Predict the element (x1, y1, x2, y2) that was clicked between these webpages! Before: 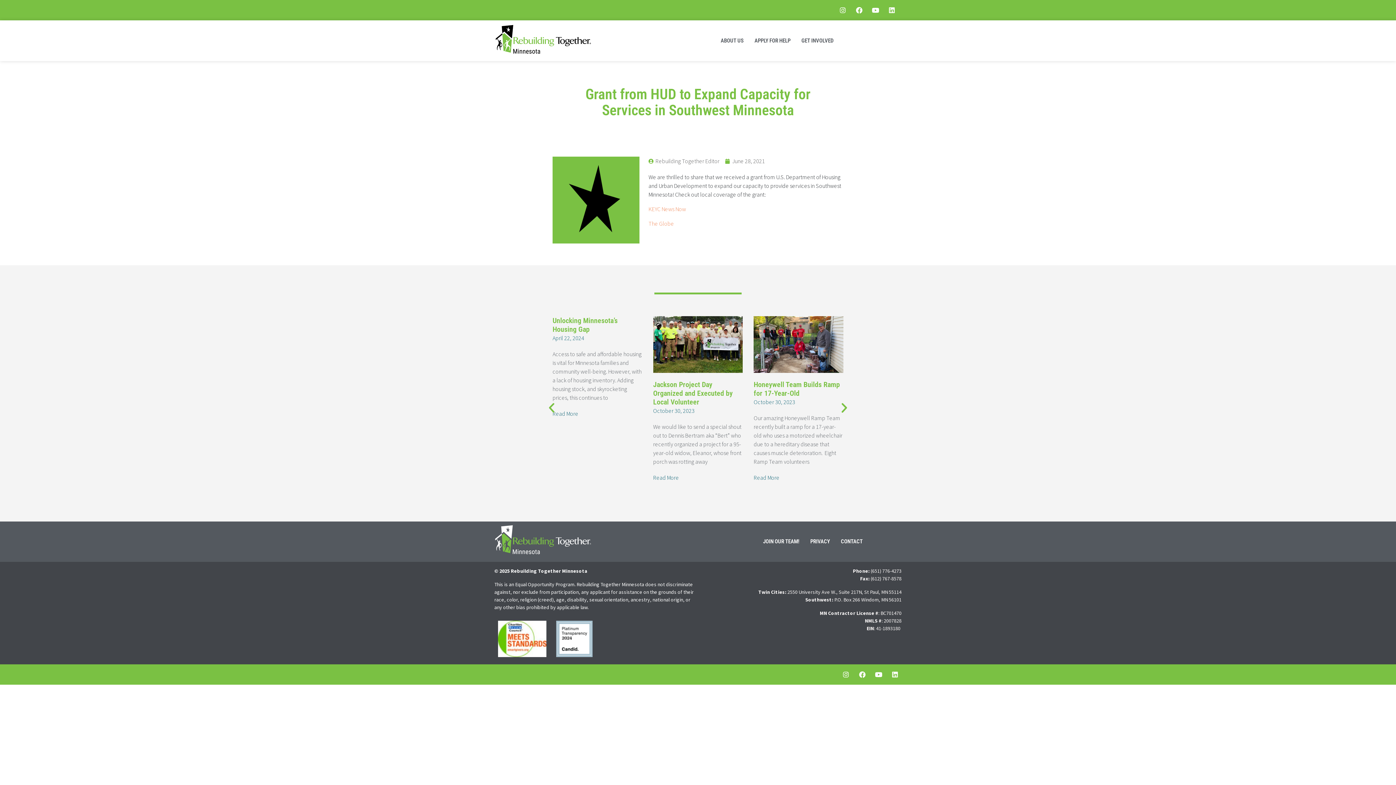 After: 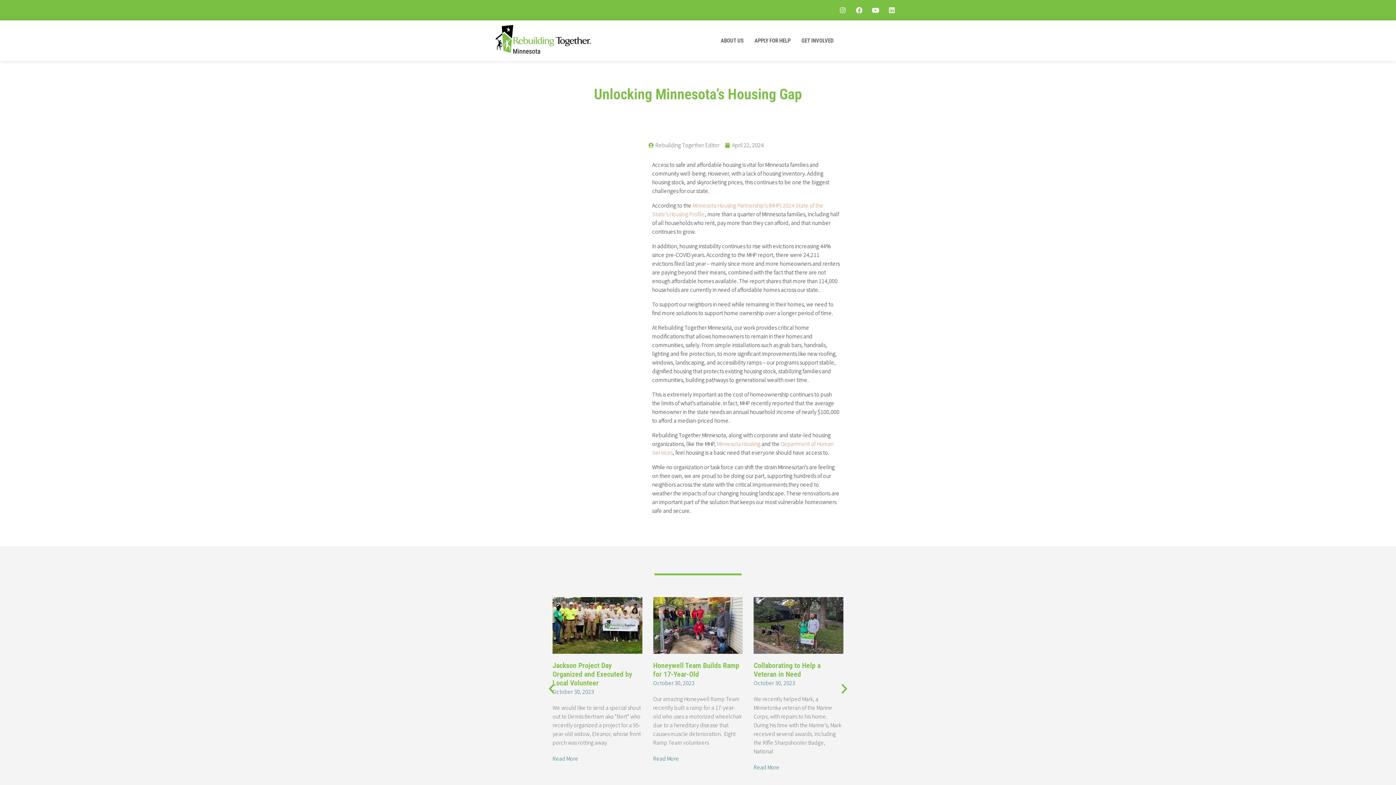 Action: bbox: (552, 316, 617, 333) label: Unlocking Minnesota’s Housing Gap